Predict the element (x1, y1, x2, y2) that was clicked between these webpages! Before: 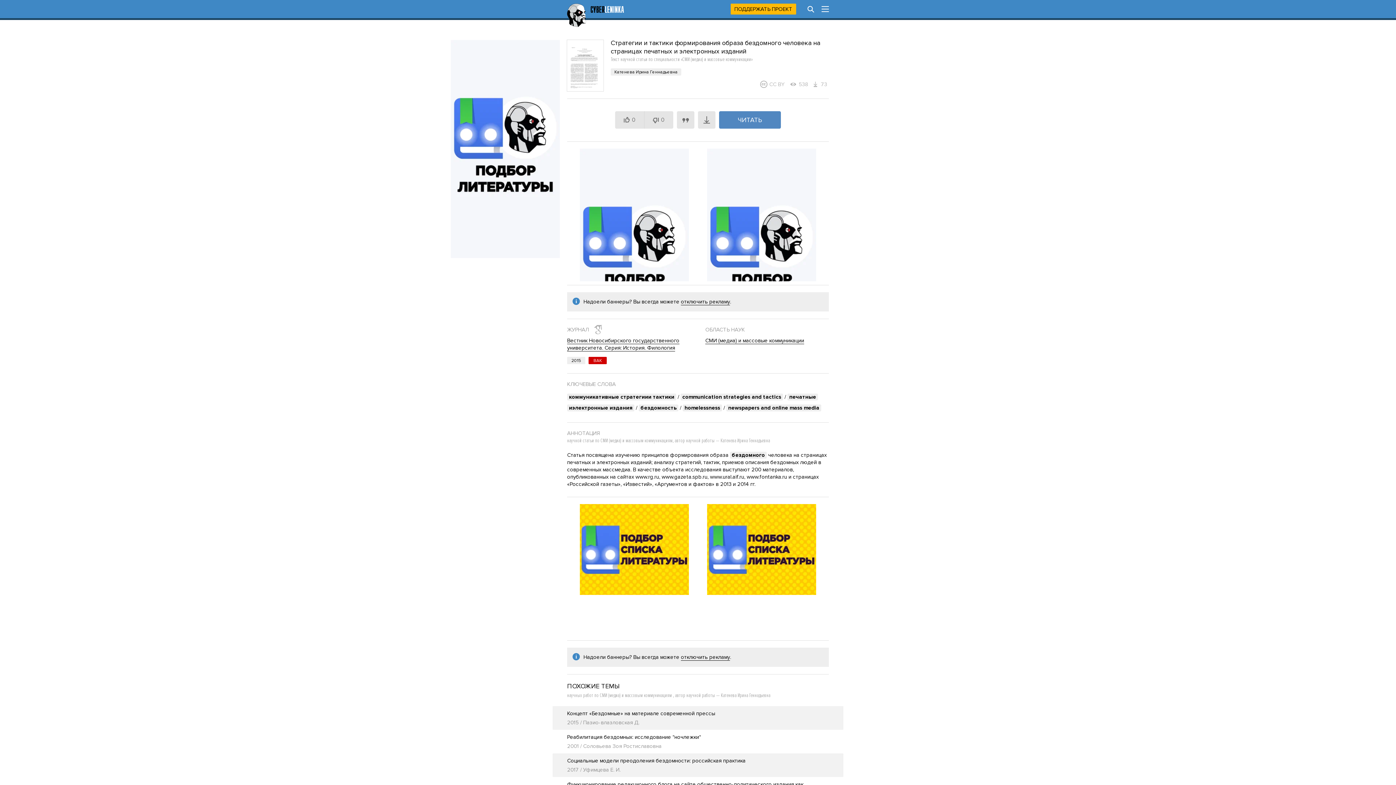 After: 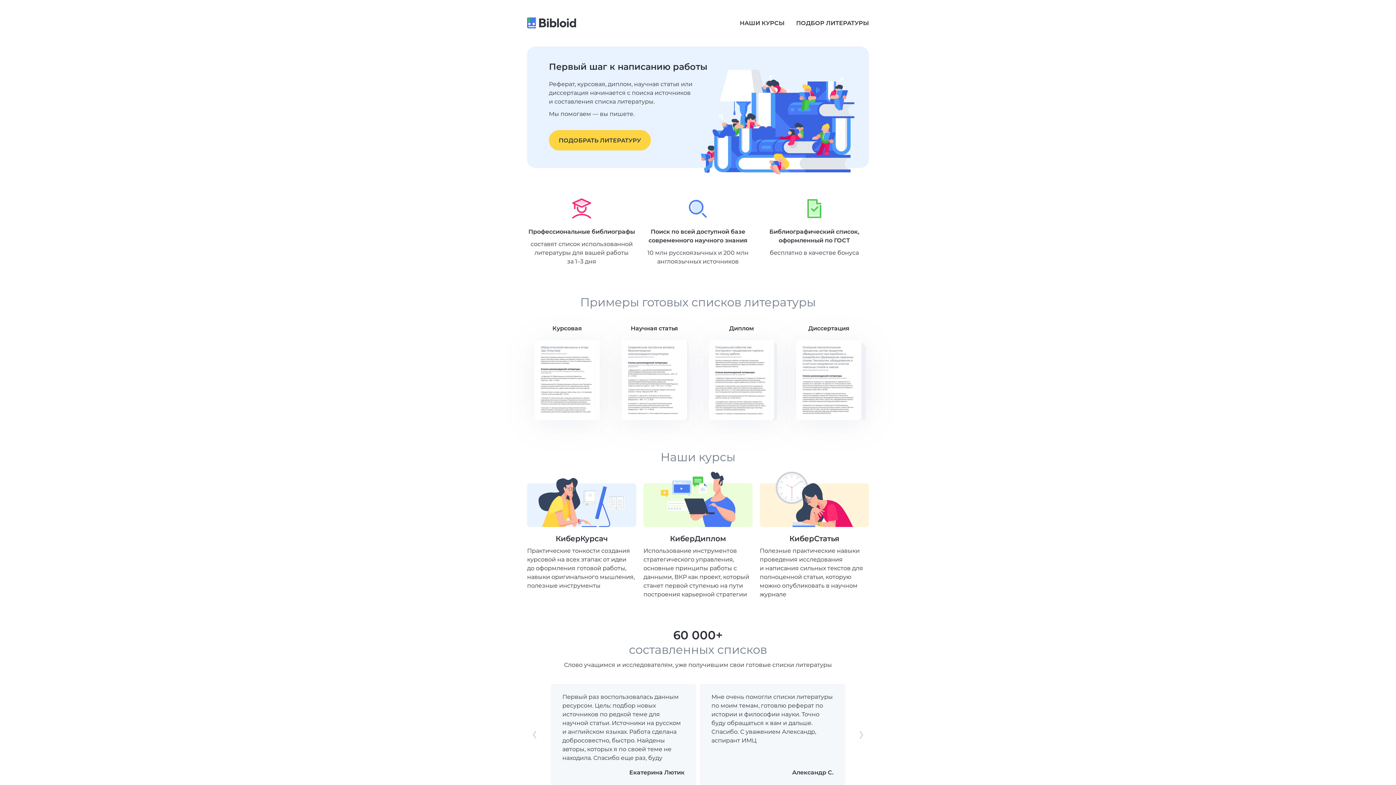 Action: bbox: (707, 549, 816, 550)